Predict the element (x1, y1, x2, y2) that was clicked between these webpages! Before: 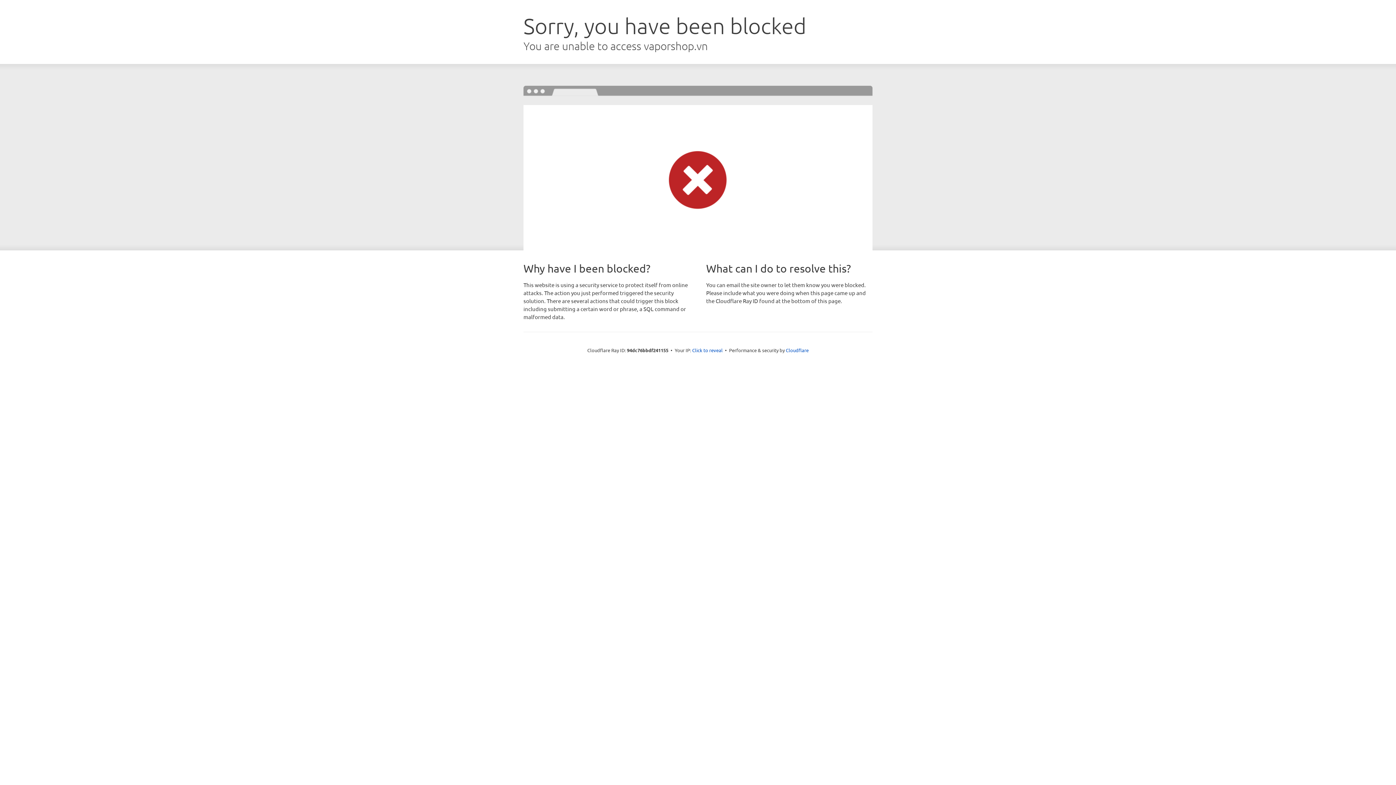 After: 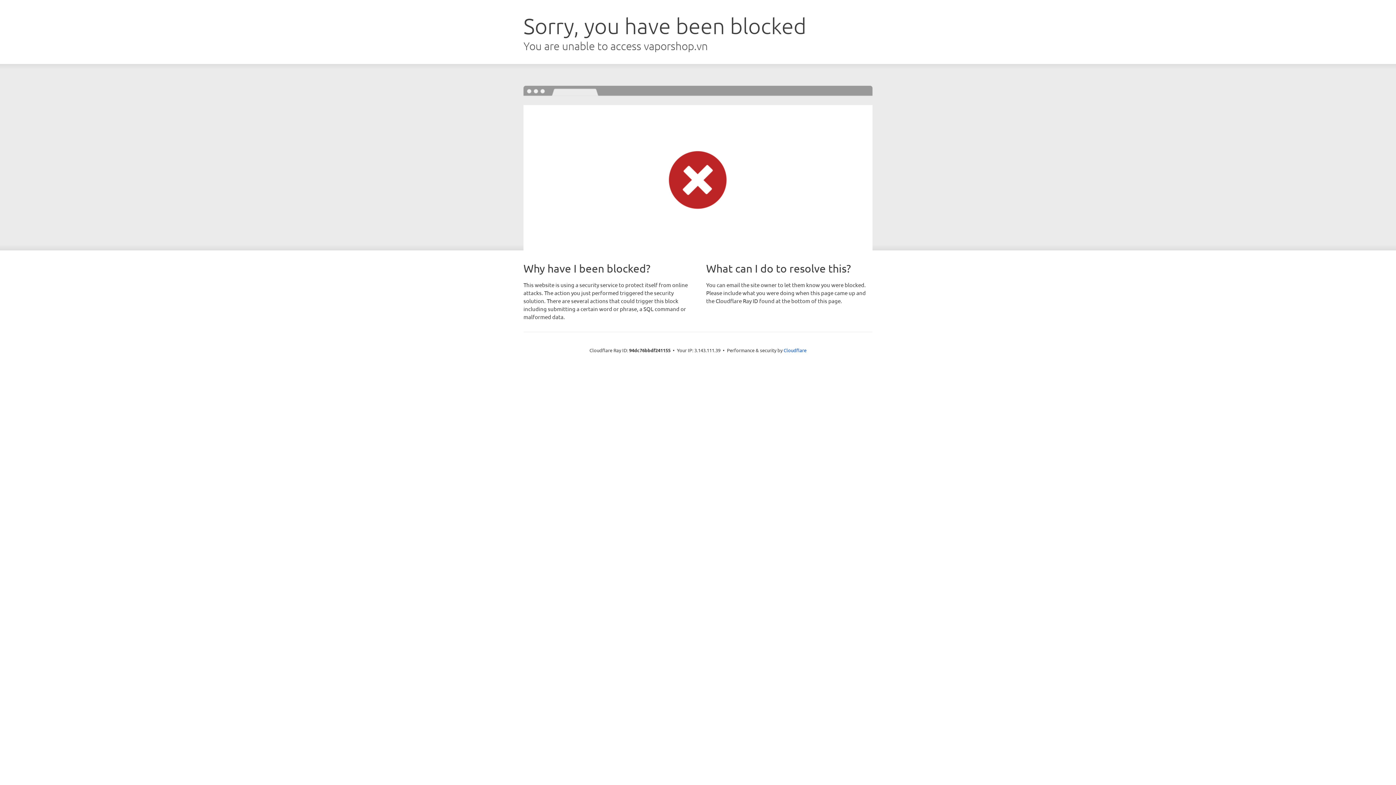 Action: bbox: (692, 346, 722, 353) label: Click to reveal